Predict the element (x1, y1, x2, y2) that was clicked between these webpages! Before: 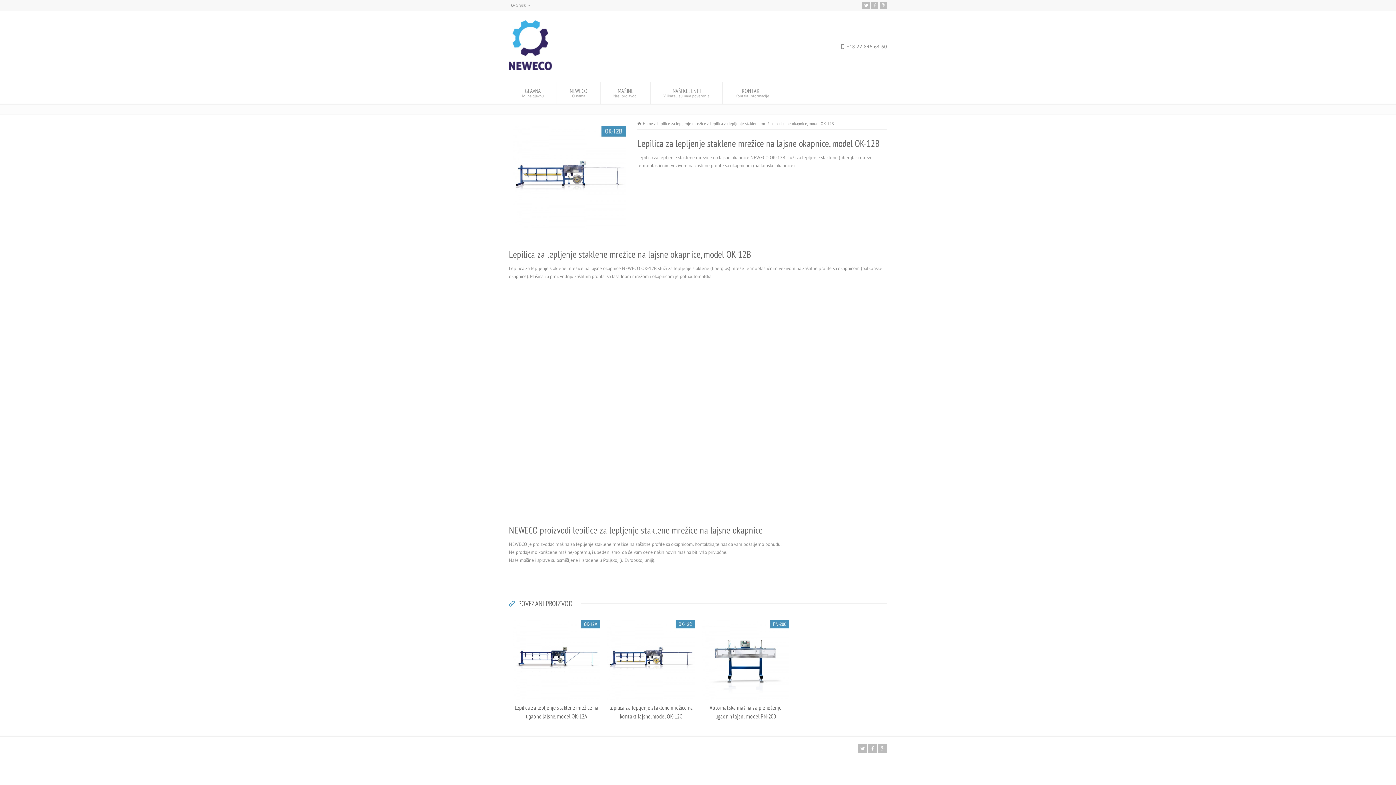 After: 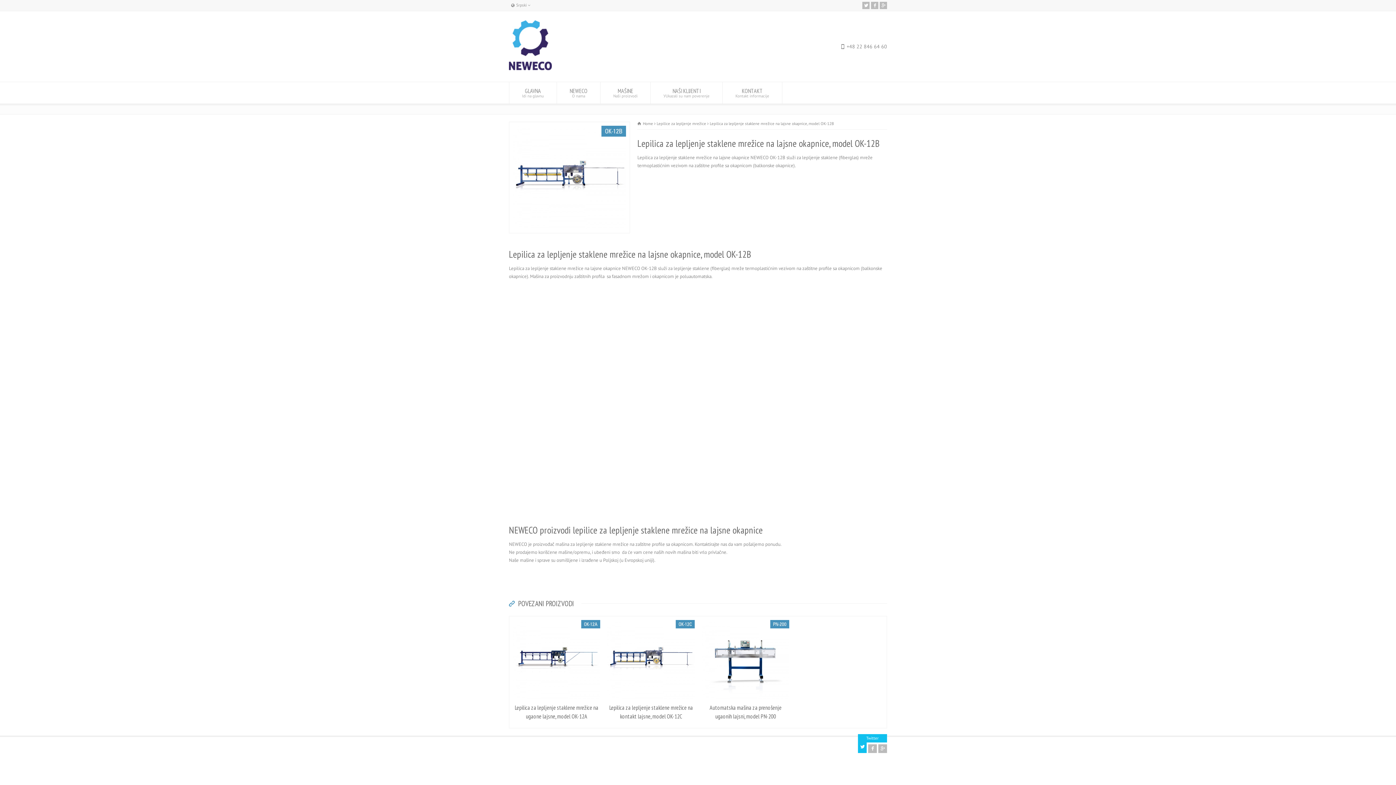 Action: label: Twitter bbox: (858, 744, 866, 753)